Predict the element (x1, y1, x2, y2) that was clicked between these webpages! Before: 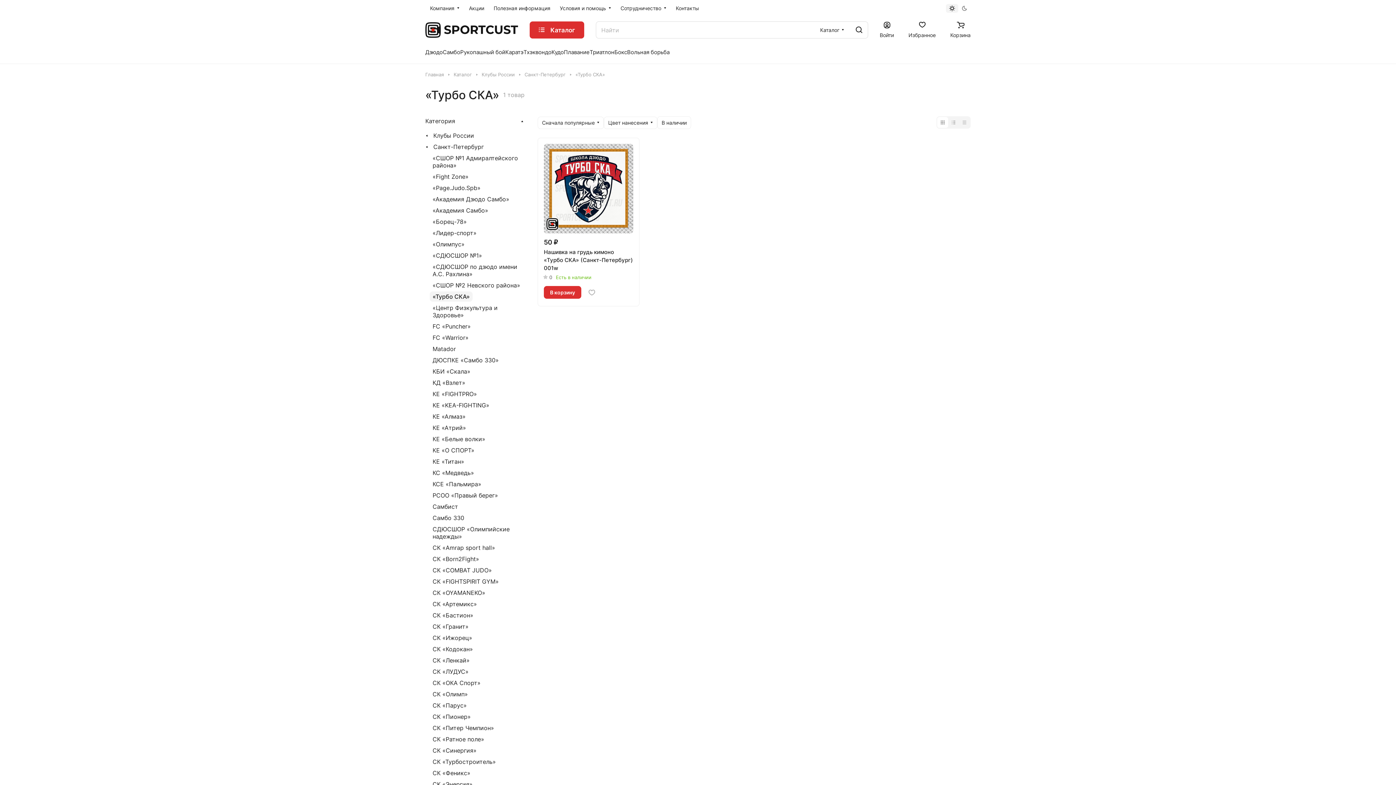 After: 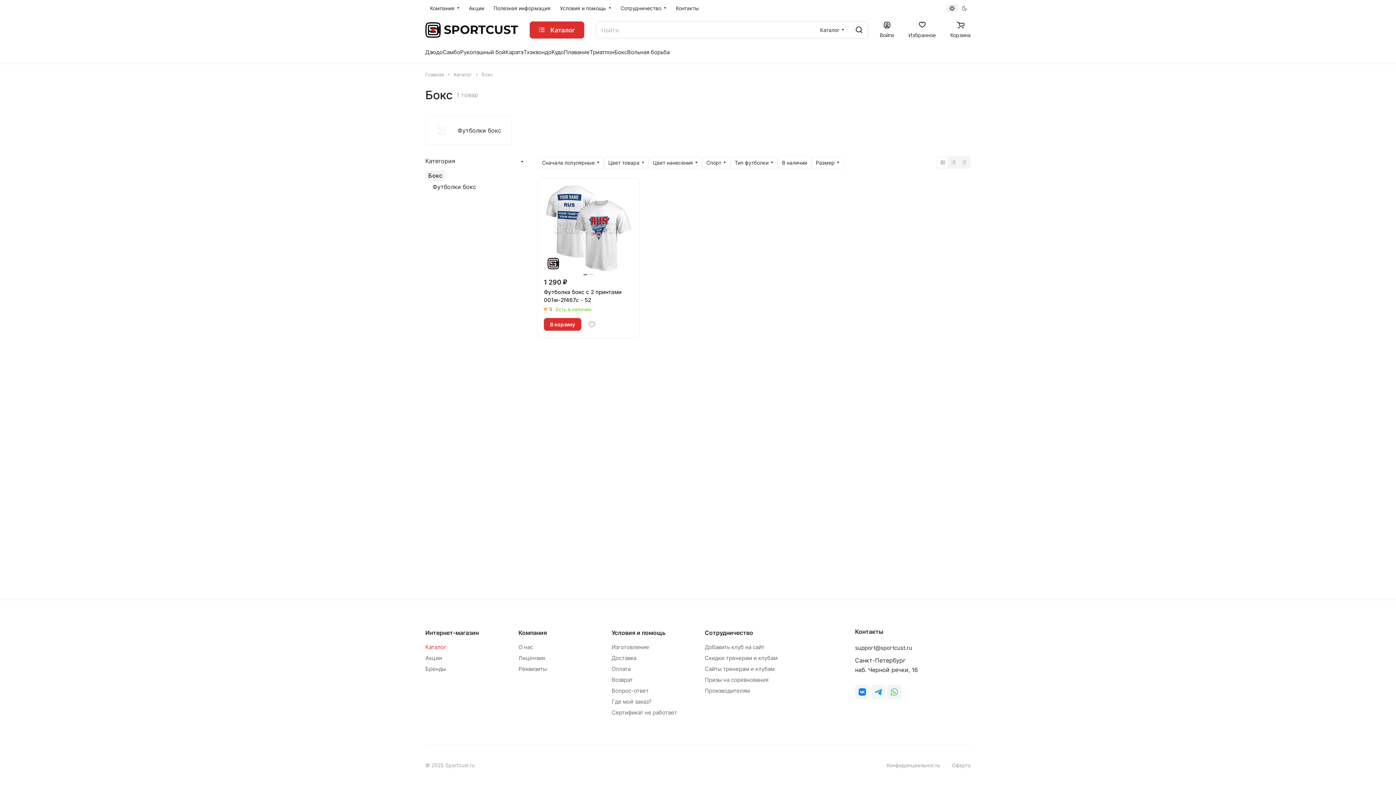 Action: bbox: (614, 47, 627, 56) label: Бокс